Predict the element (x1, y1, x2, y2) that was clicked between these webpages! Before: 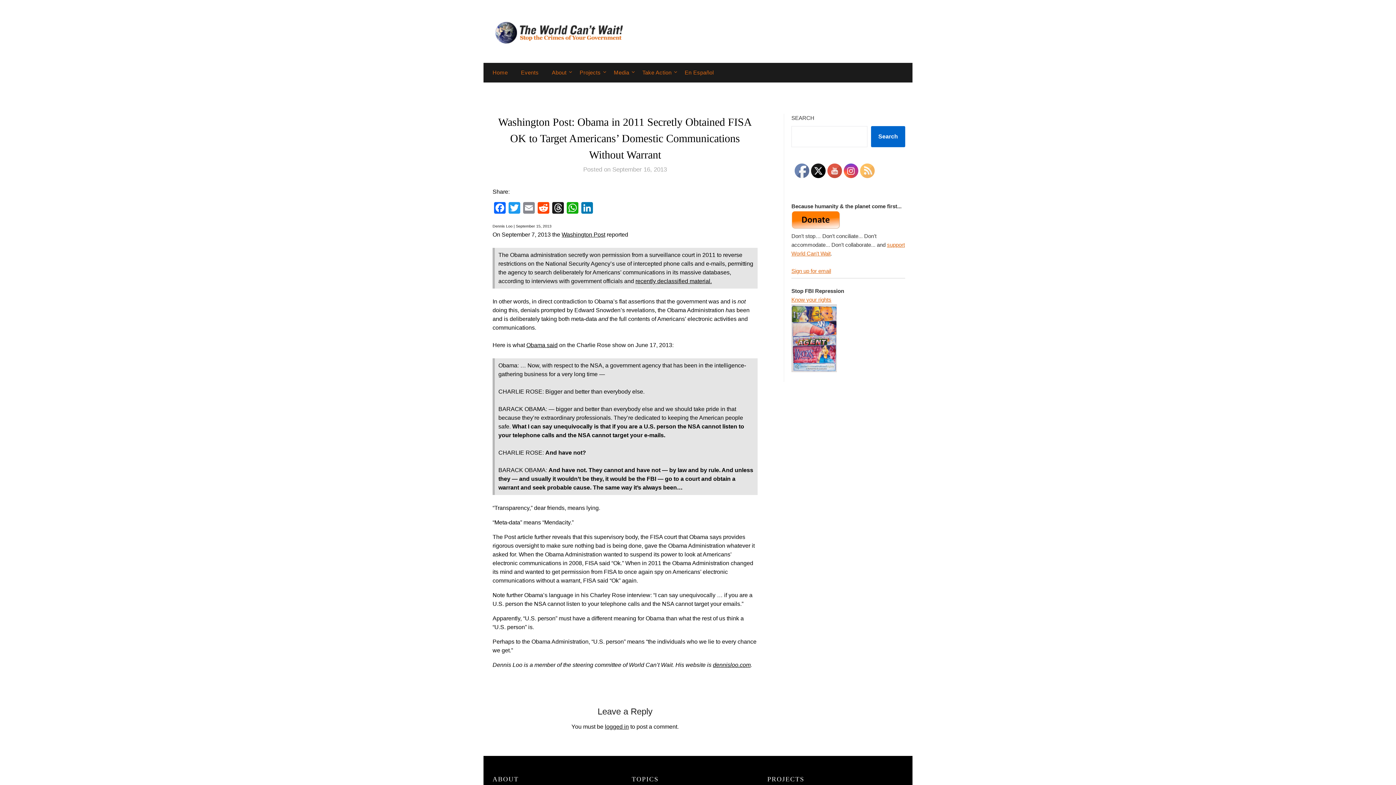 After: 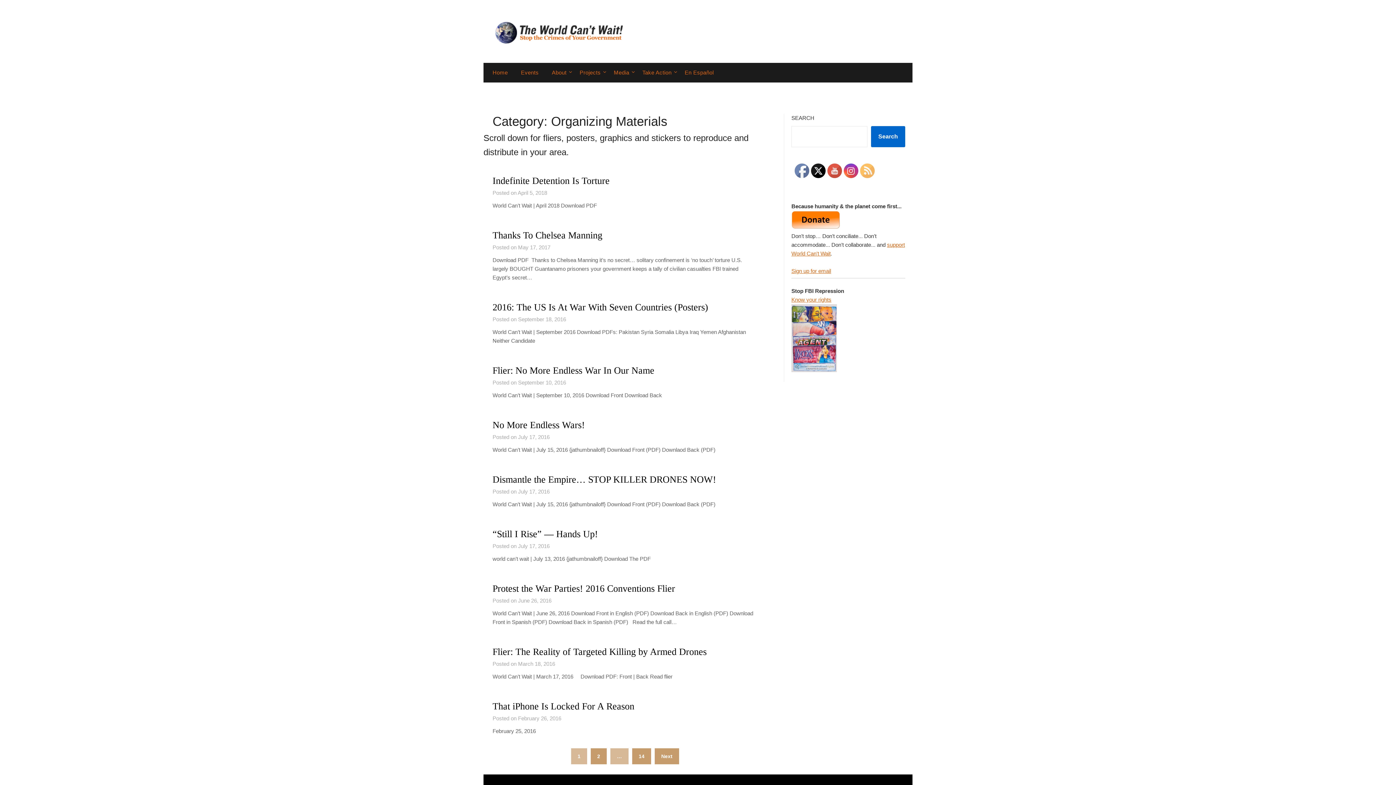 Action: bbox: (636, 62, 677, 82) label: Take Action